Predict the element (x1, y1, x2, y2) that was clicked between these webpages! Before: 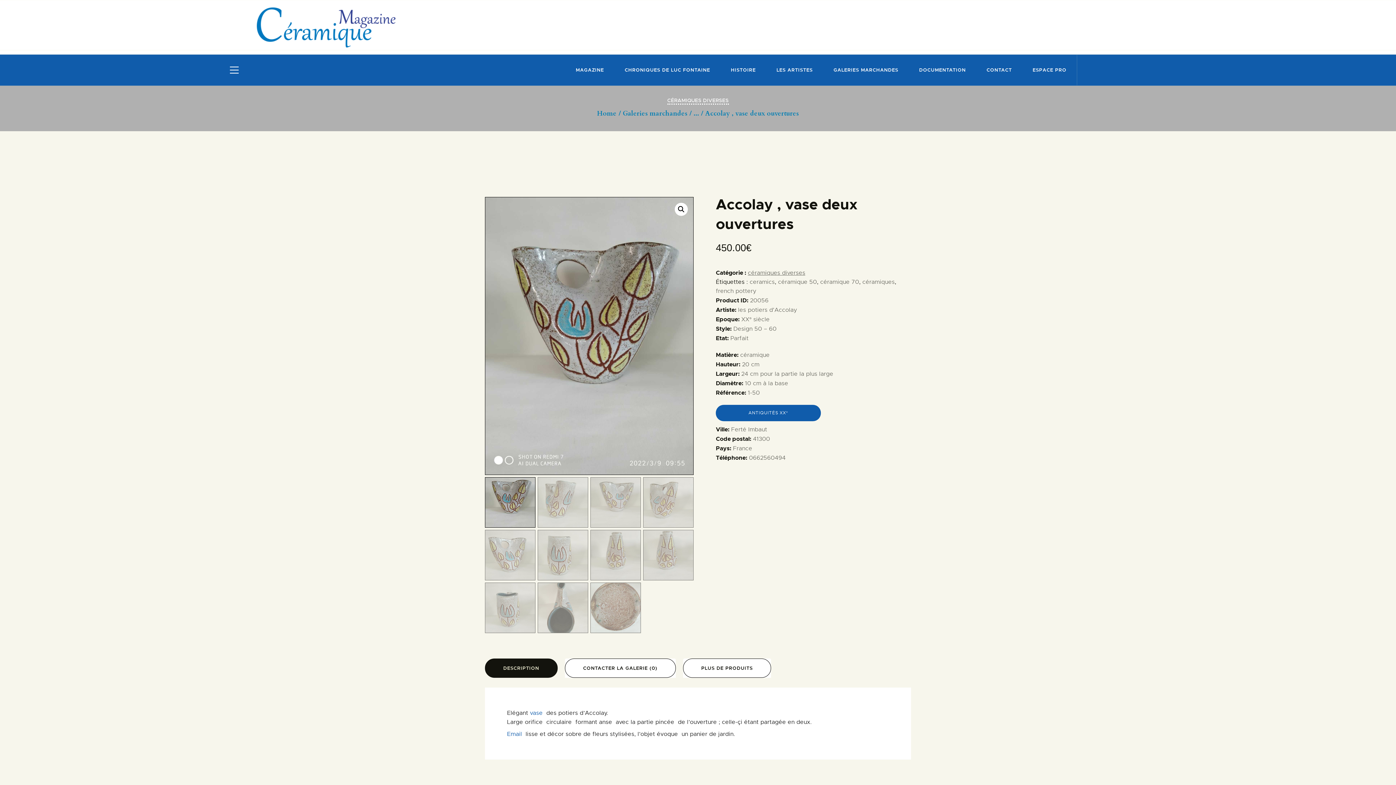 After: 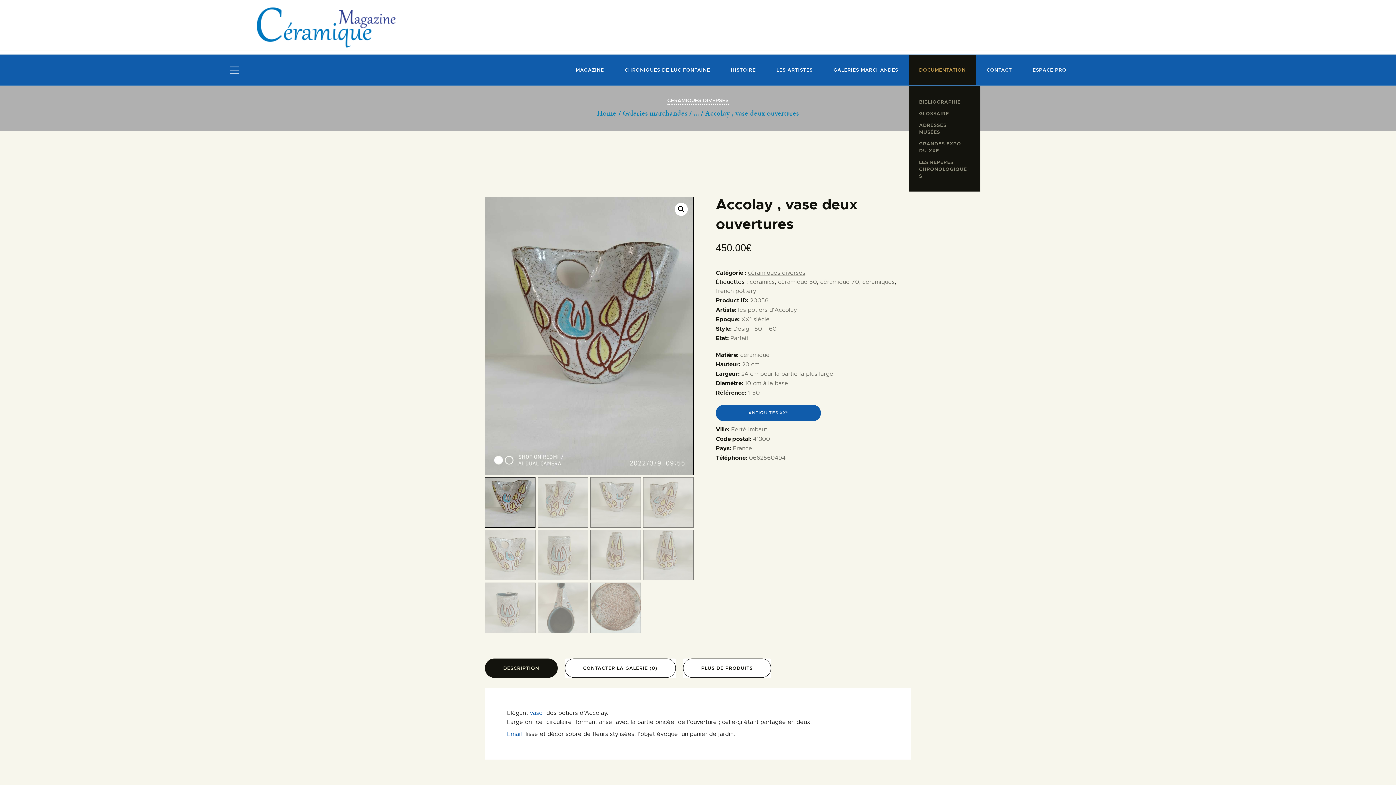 Action: bbox: (908, 54, 976, 85) label: DOCUMENTATION